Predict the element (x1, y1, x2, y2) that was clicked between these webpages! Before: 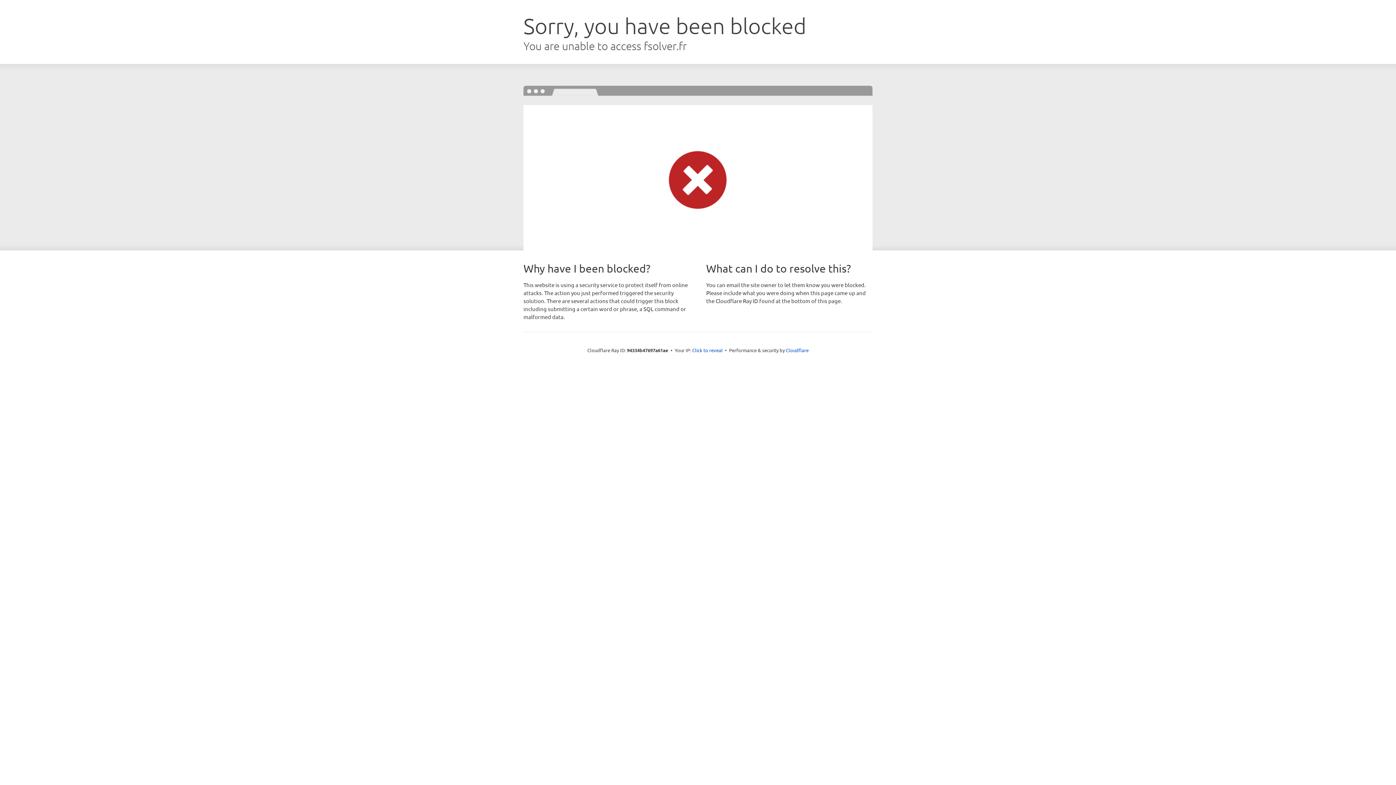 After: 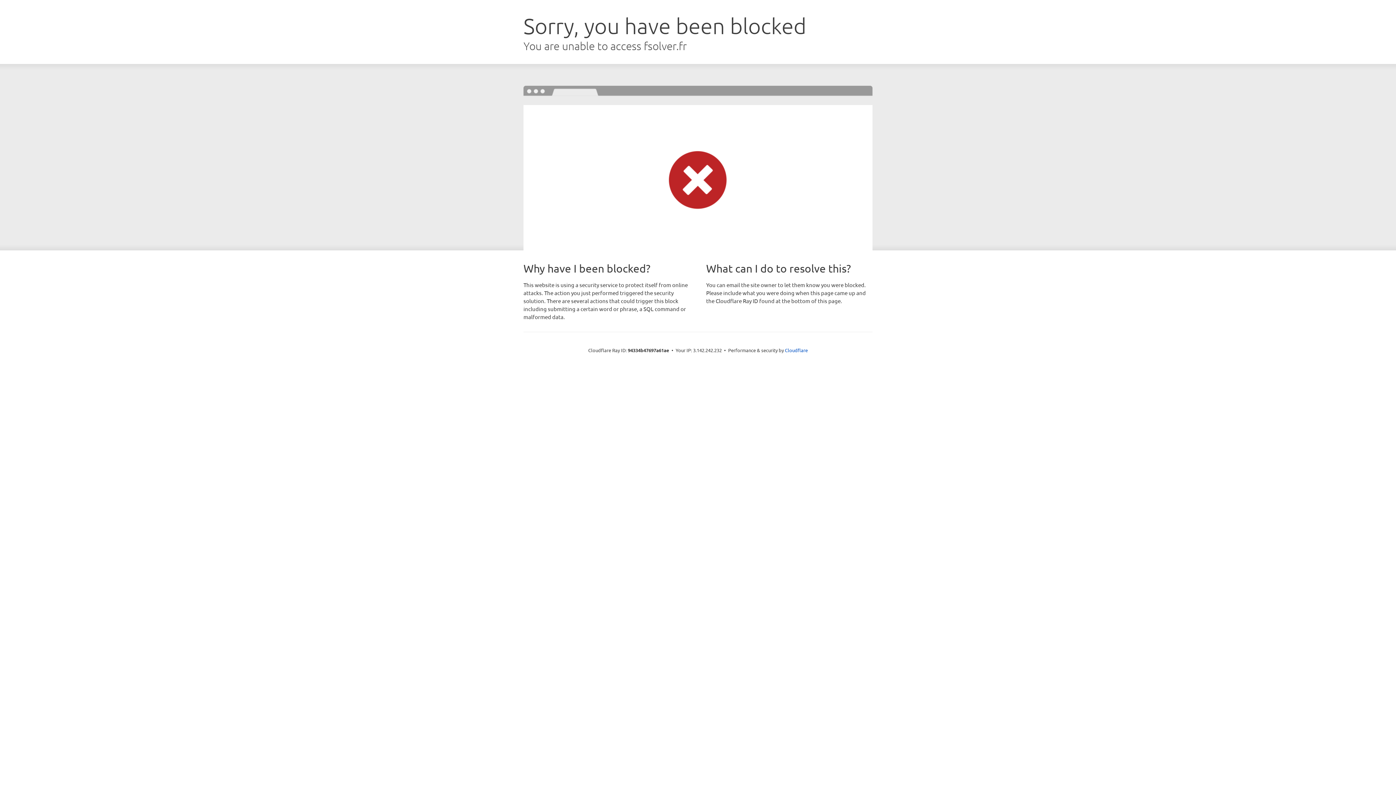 Action: label: Click to reveal bbox: (692, 346, 722, 353)